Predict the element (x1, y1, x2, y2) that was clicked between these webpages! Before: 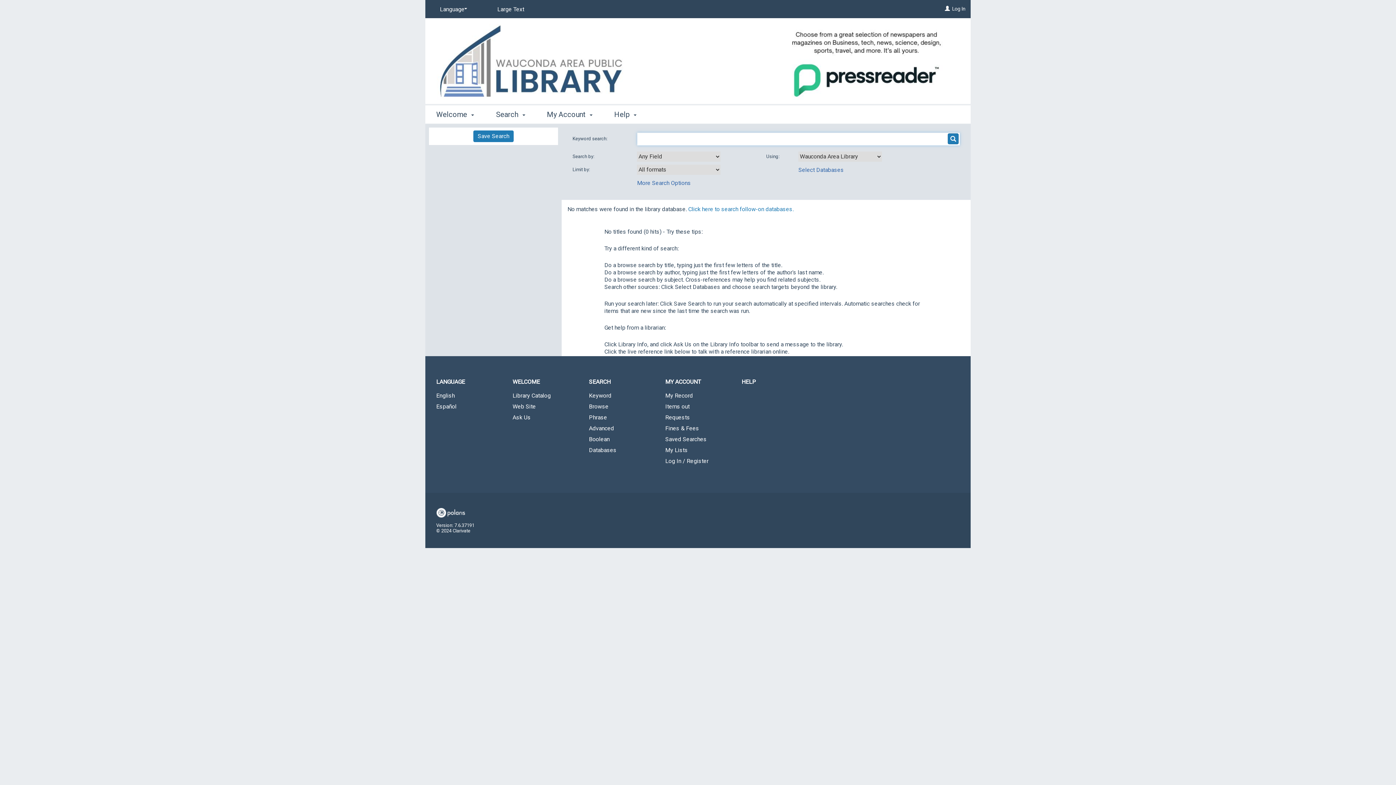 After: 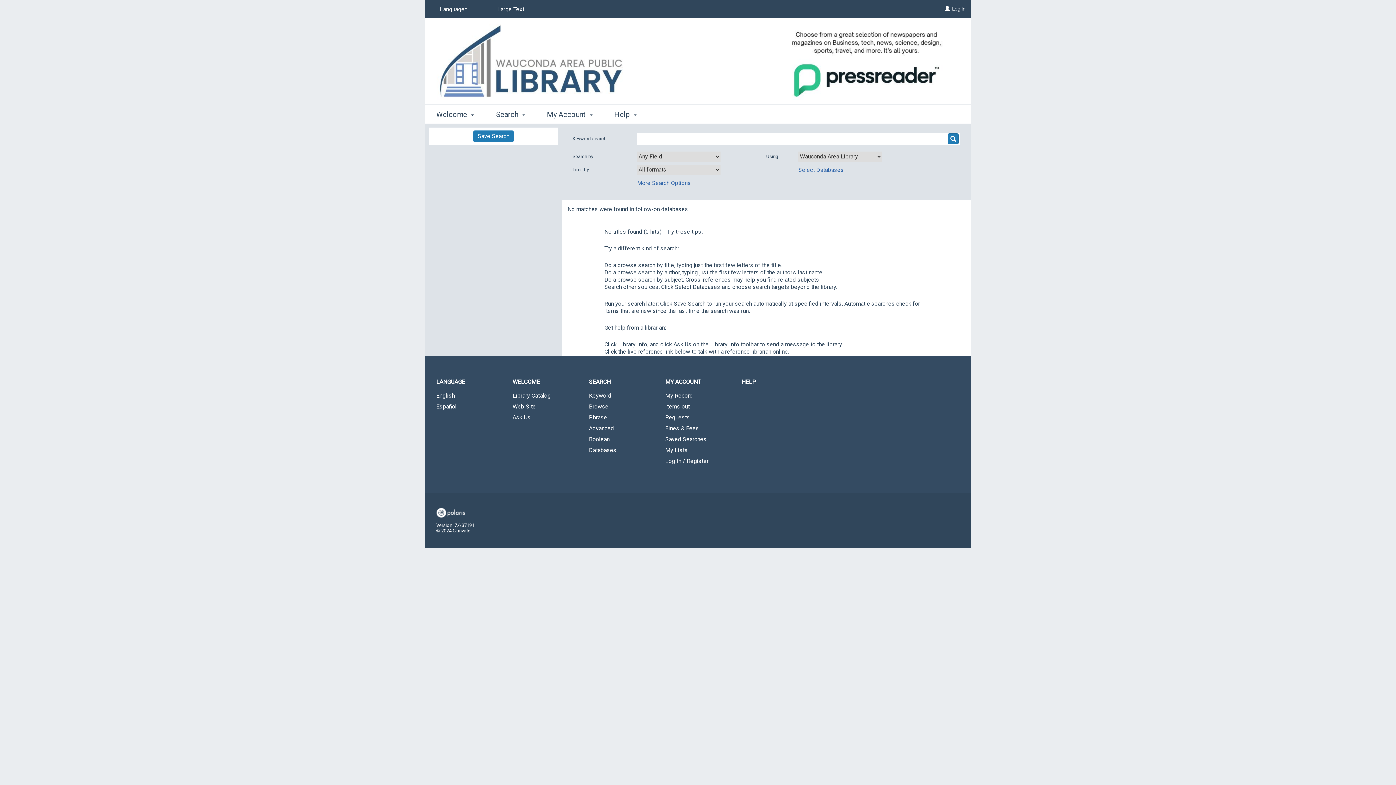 Action: label: Click here to search follow-on databases. bbox: (688, 205, 793, 212)